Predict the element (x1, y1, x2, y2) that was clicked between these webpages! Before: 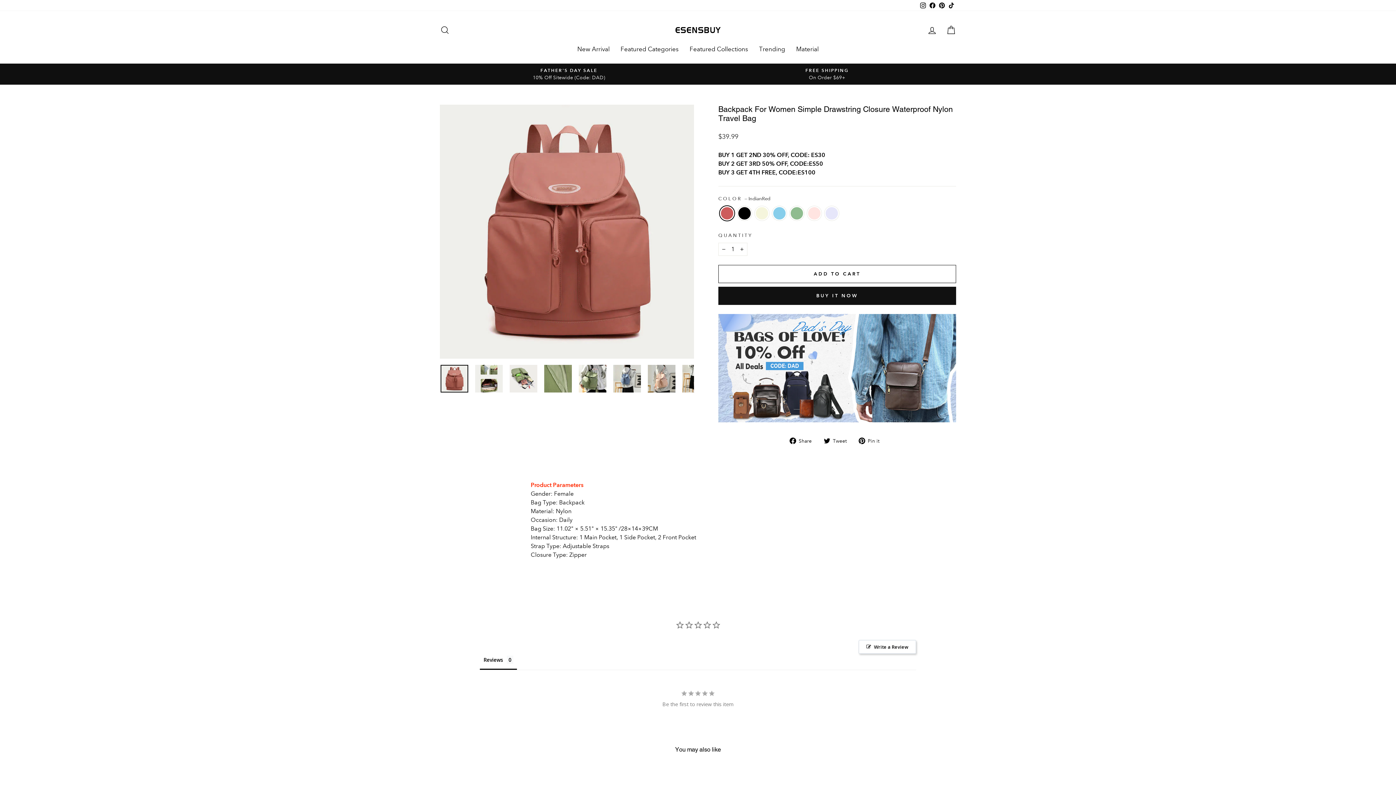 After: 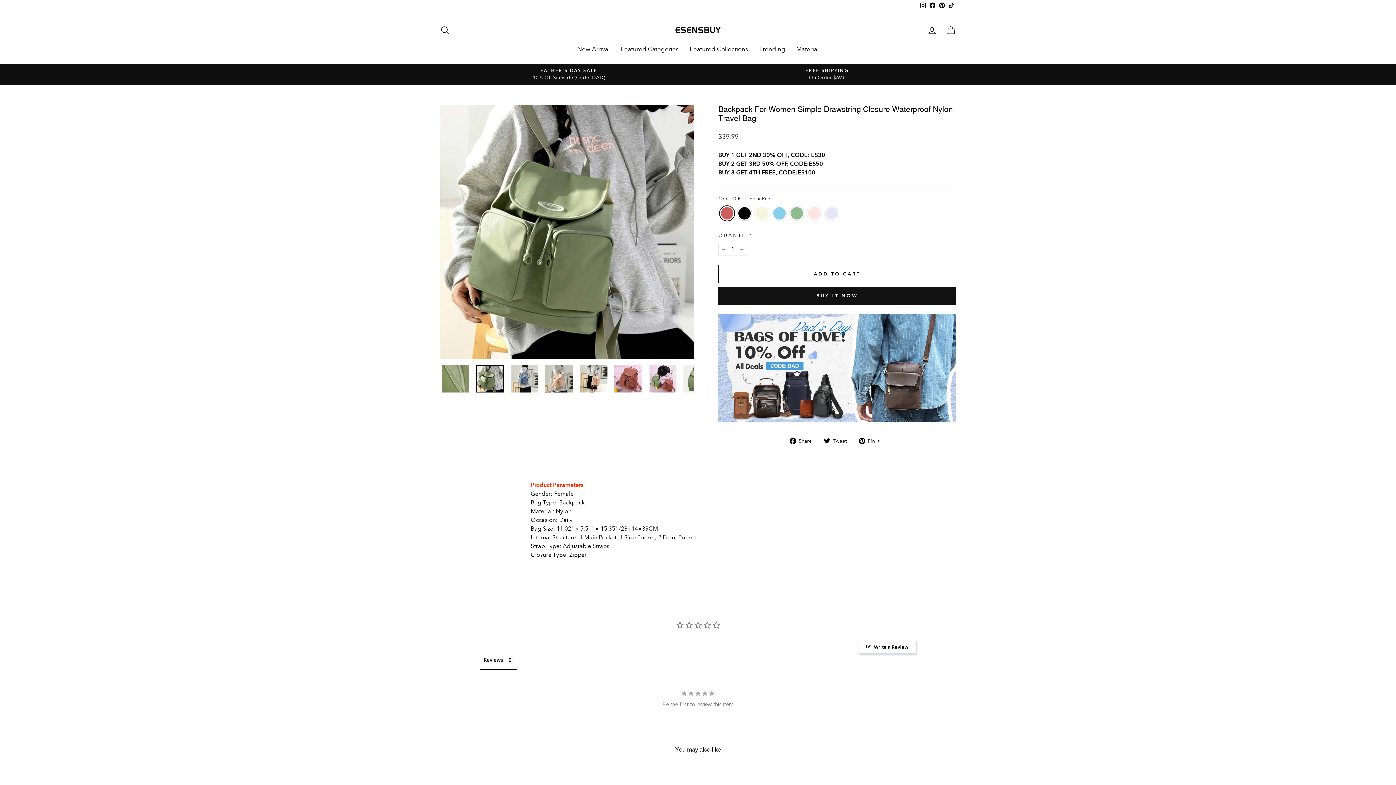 Action: bbox: (578, 365, 606, 392)